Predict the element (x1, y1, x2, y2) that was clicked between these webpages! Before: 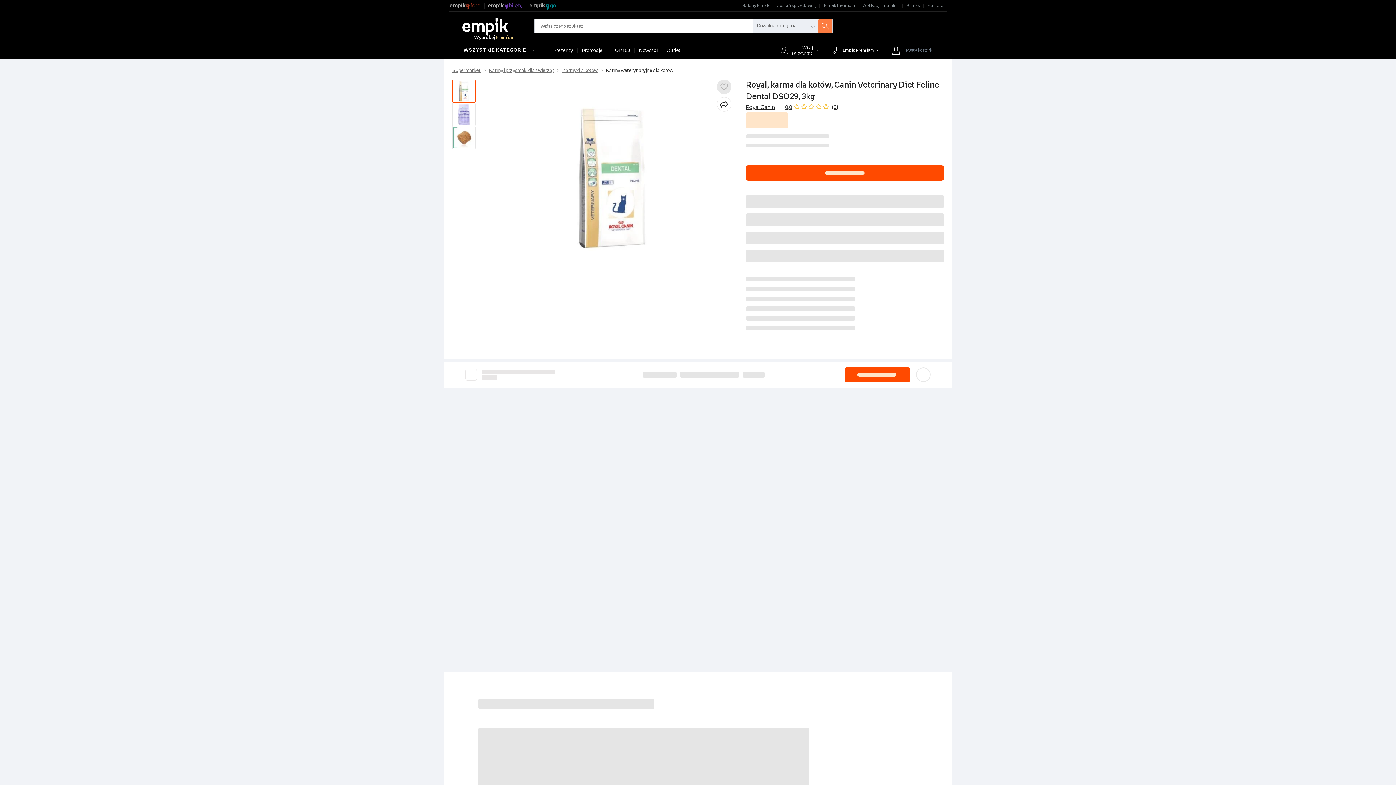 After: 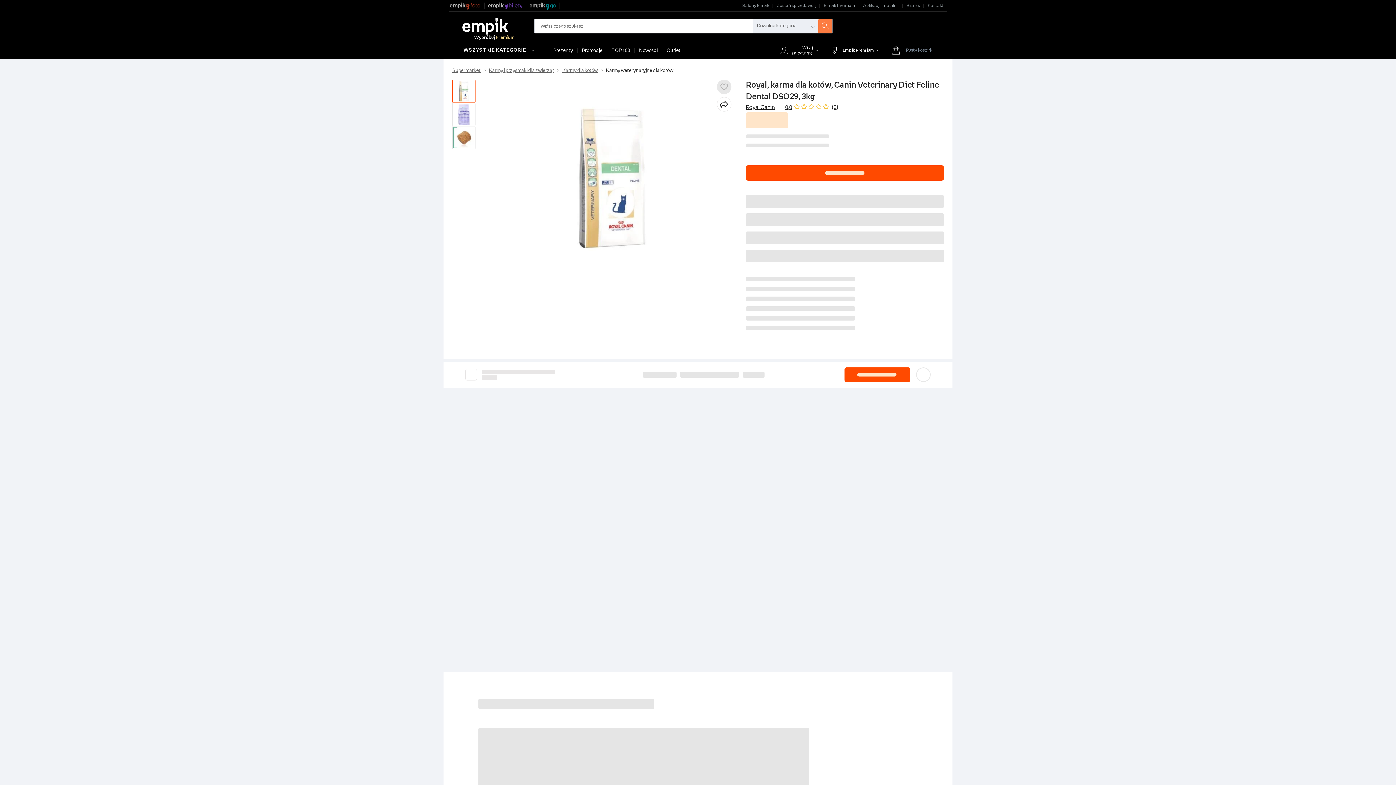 Action: bbox: (452, 79, 475, 102)